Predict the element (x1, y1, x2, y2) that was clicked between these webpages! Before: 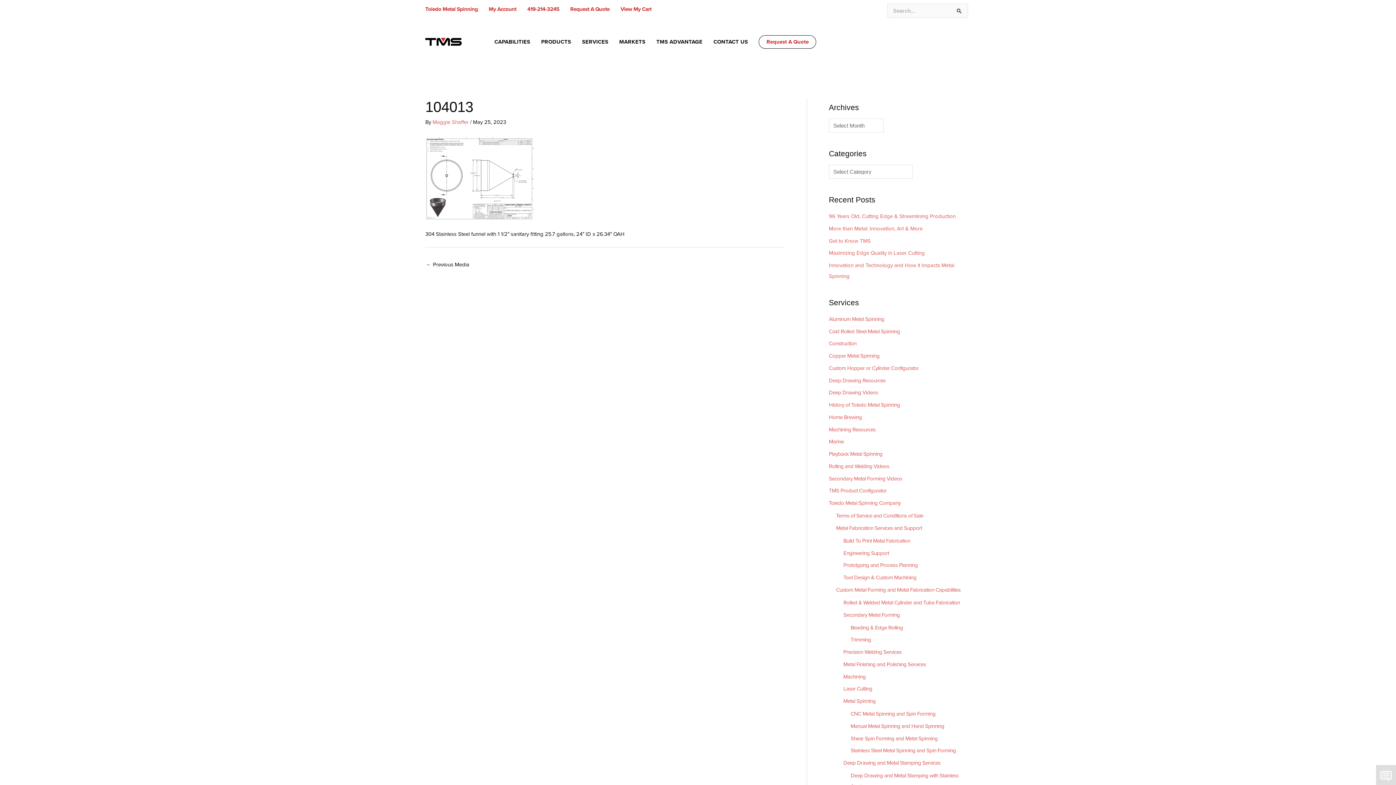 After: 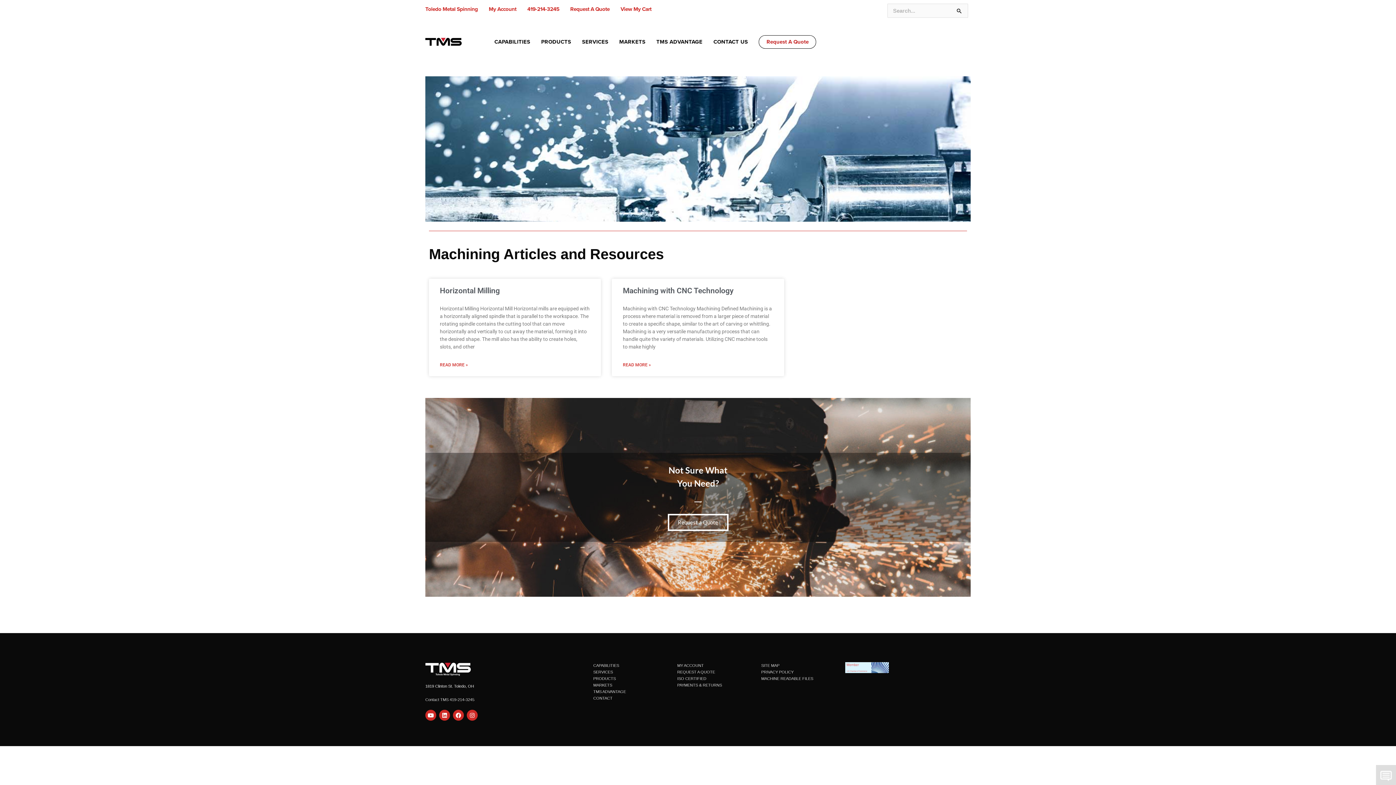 Action: label: Machining Resources bbox: (829, 426, 875, 432)